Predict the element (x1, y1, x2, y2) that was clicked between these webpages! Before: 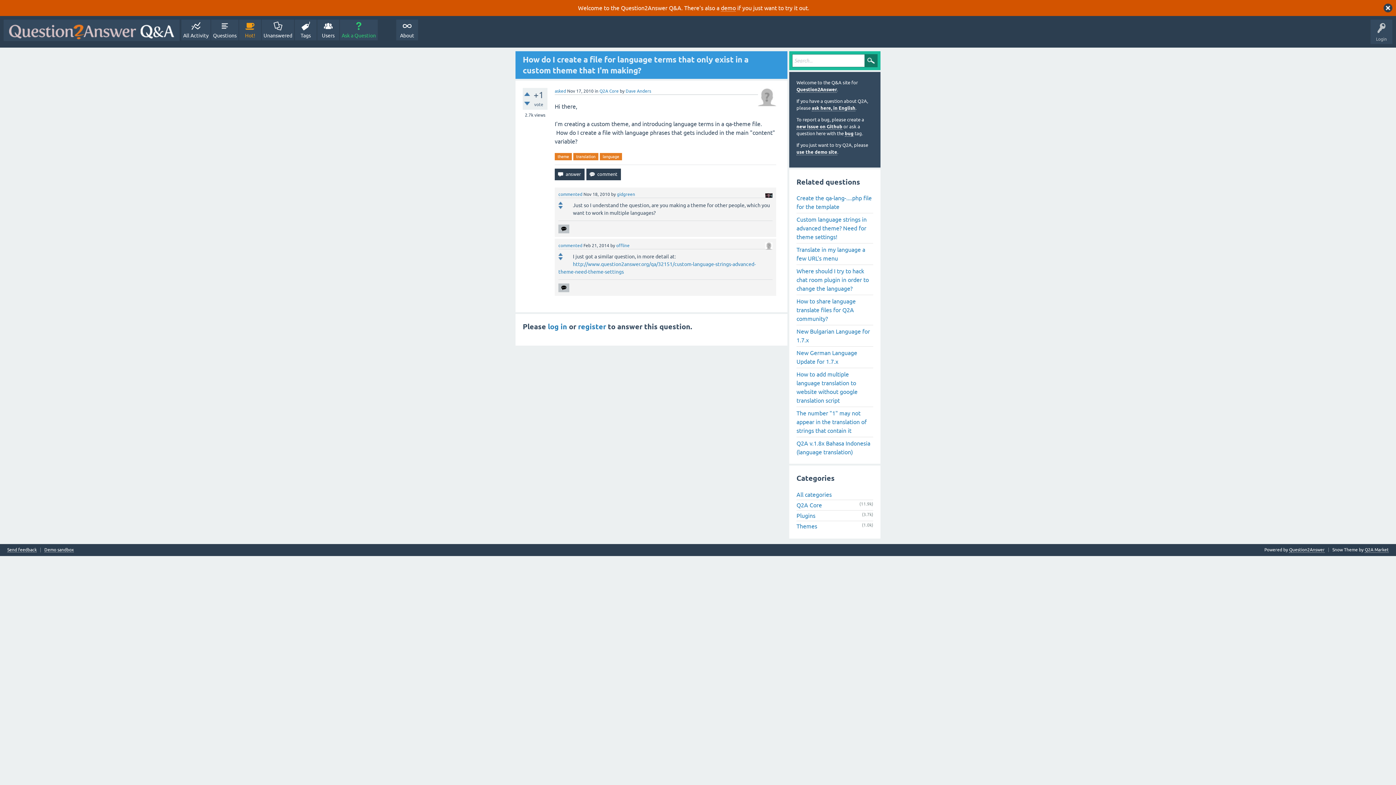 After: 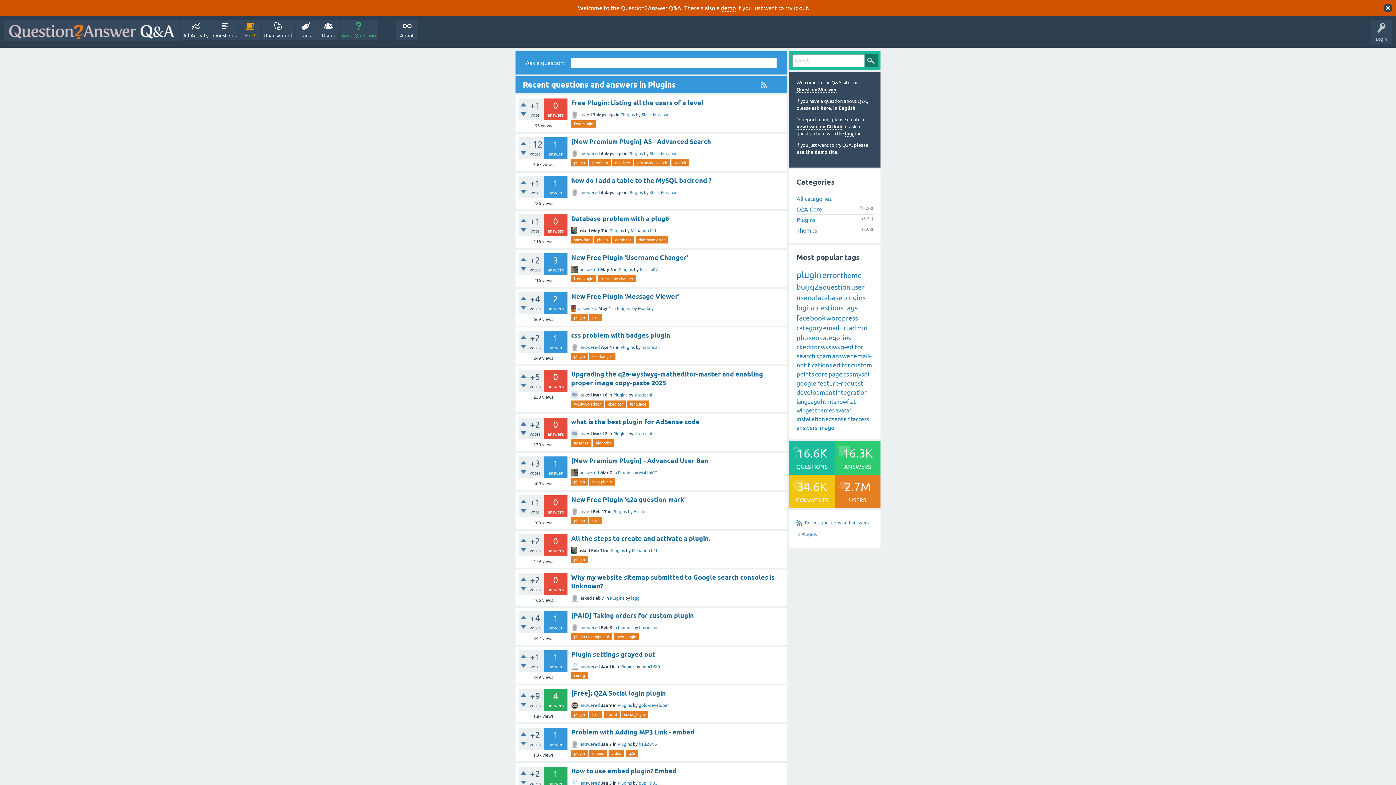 Action: bbox: (796, 512, 815, 519) label: Plugins